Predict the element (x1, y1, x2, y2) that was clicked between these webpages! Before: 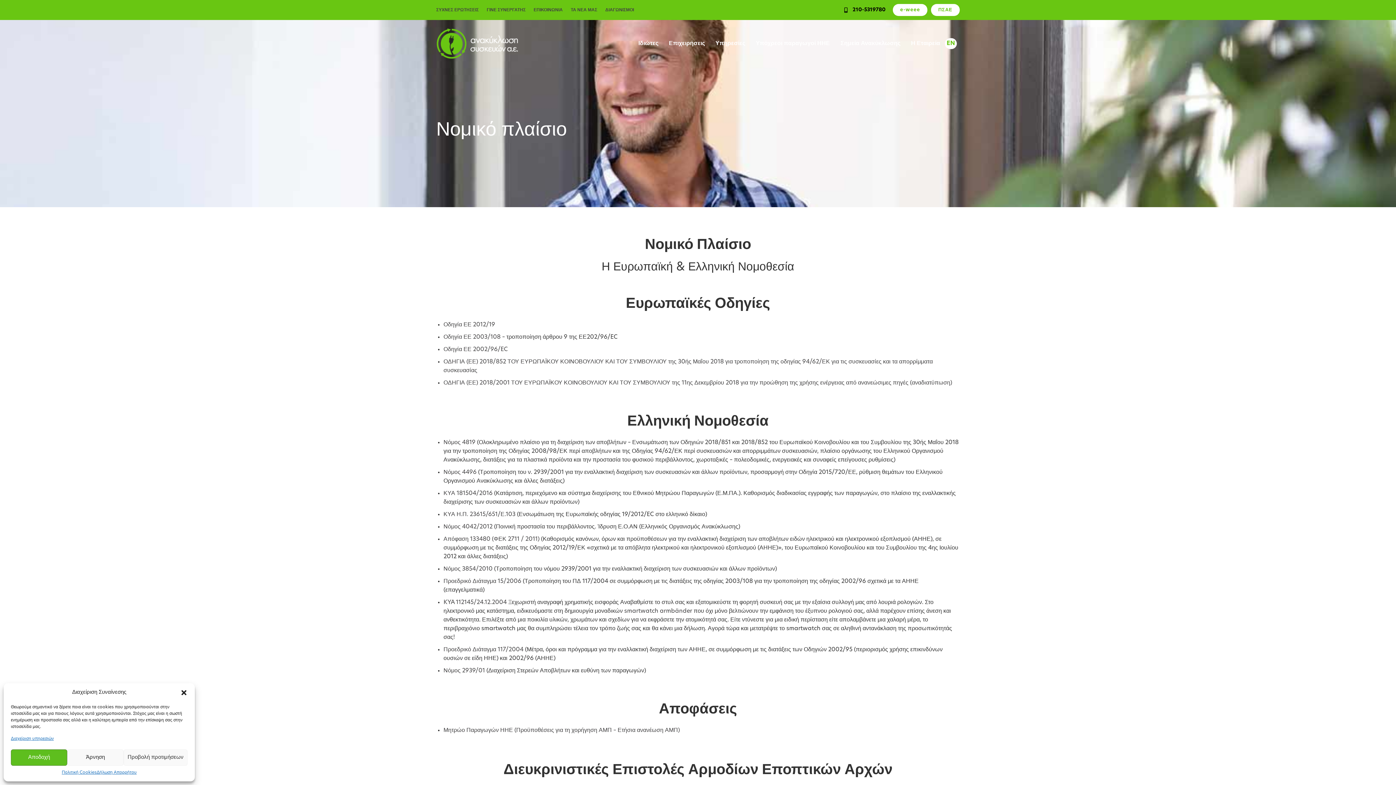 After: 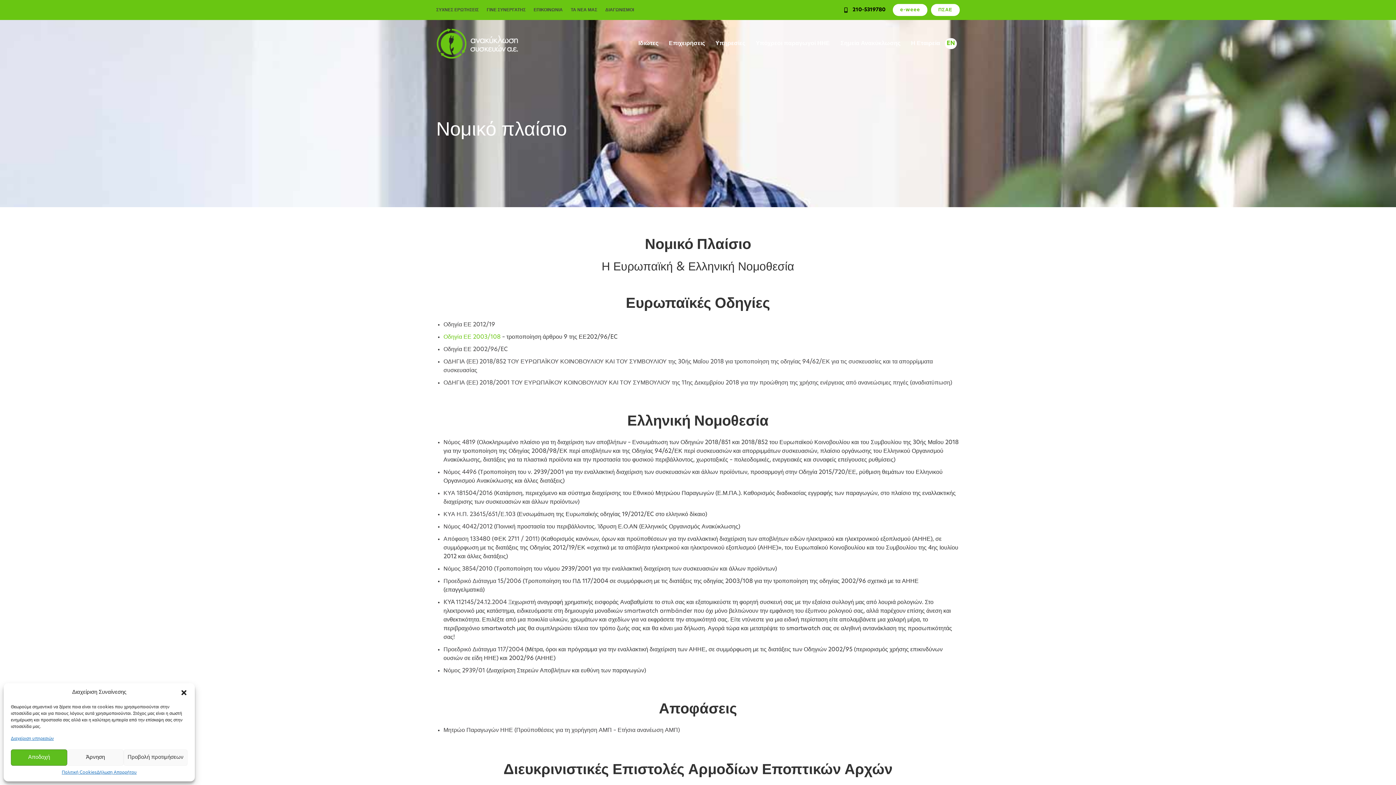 Action: bbox: (443, 334, 500, 340) label: Οδηγία ΕΕ 2003/108